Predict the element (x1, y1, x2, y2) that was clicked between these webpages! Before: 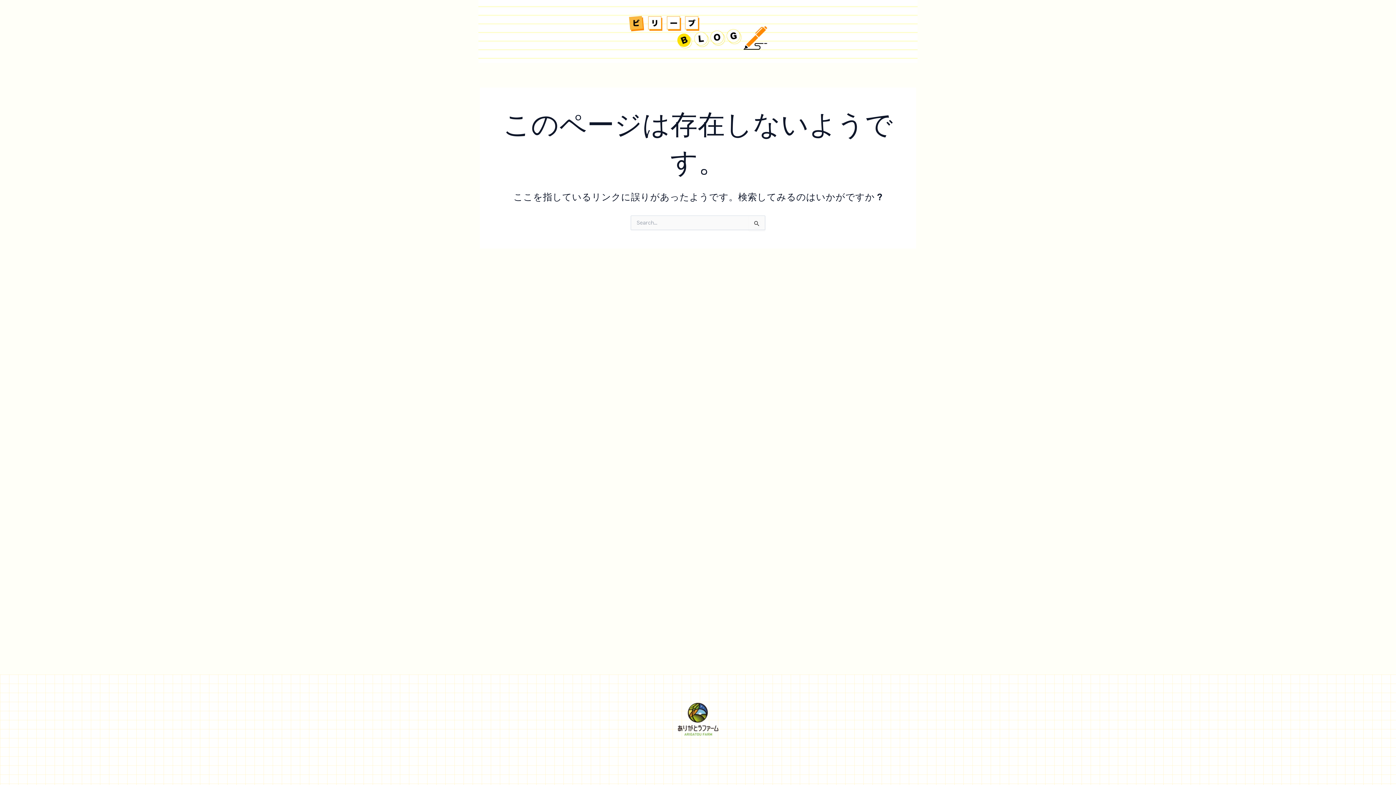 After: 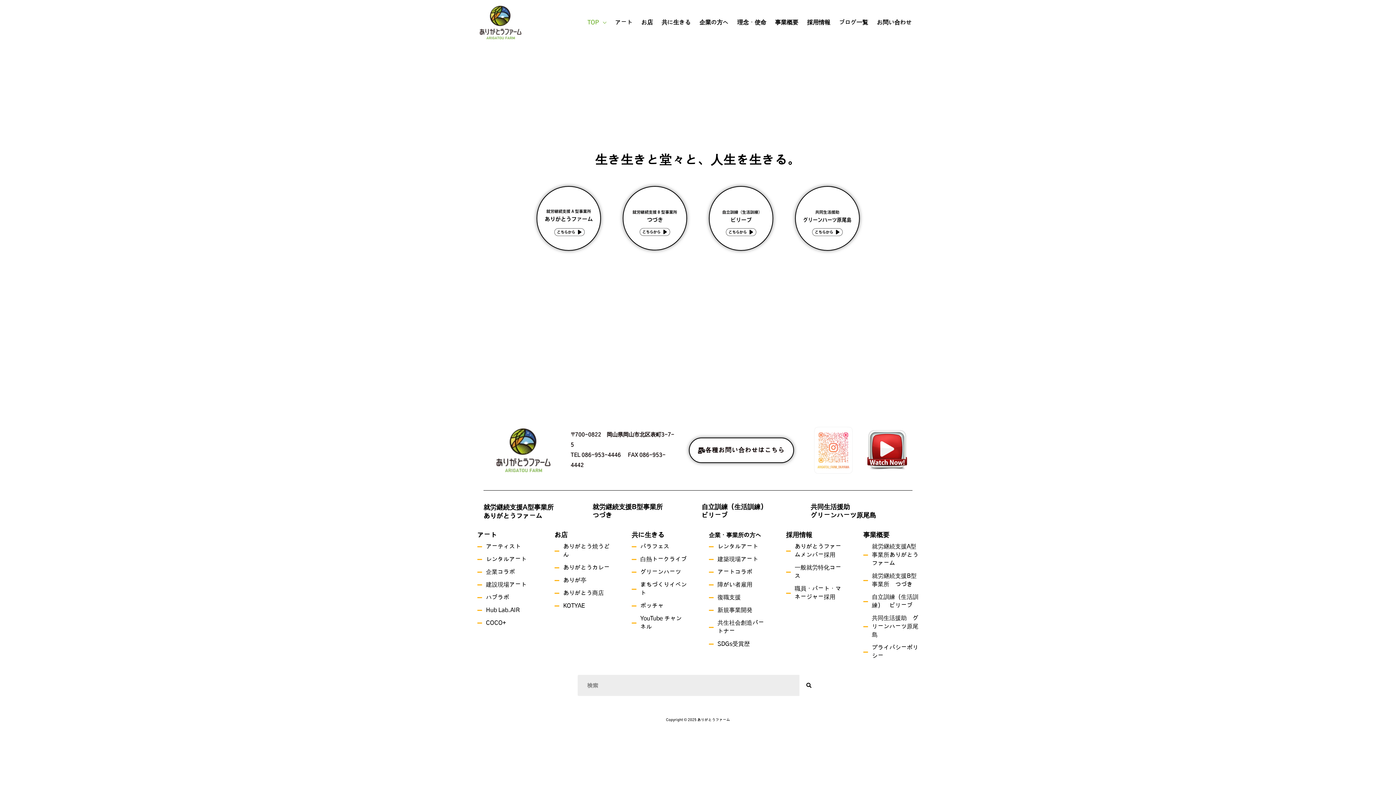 Action: bbox: (678, 703, 718, 736)